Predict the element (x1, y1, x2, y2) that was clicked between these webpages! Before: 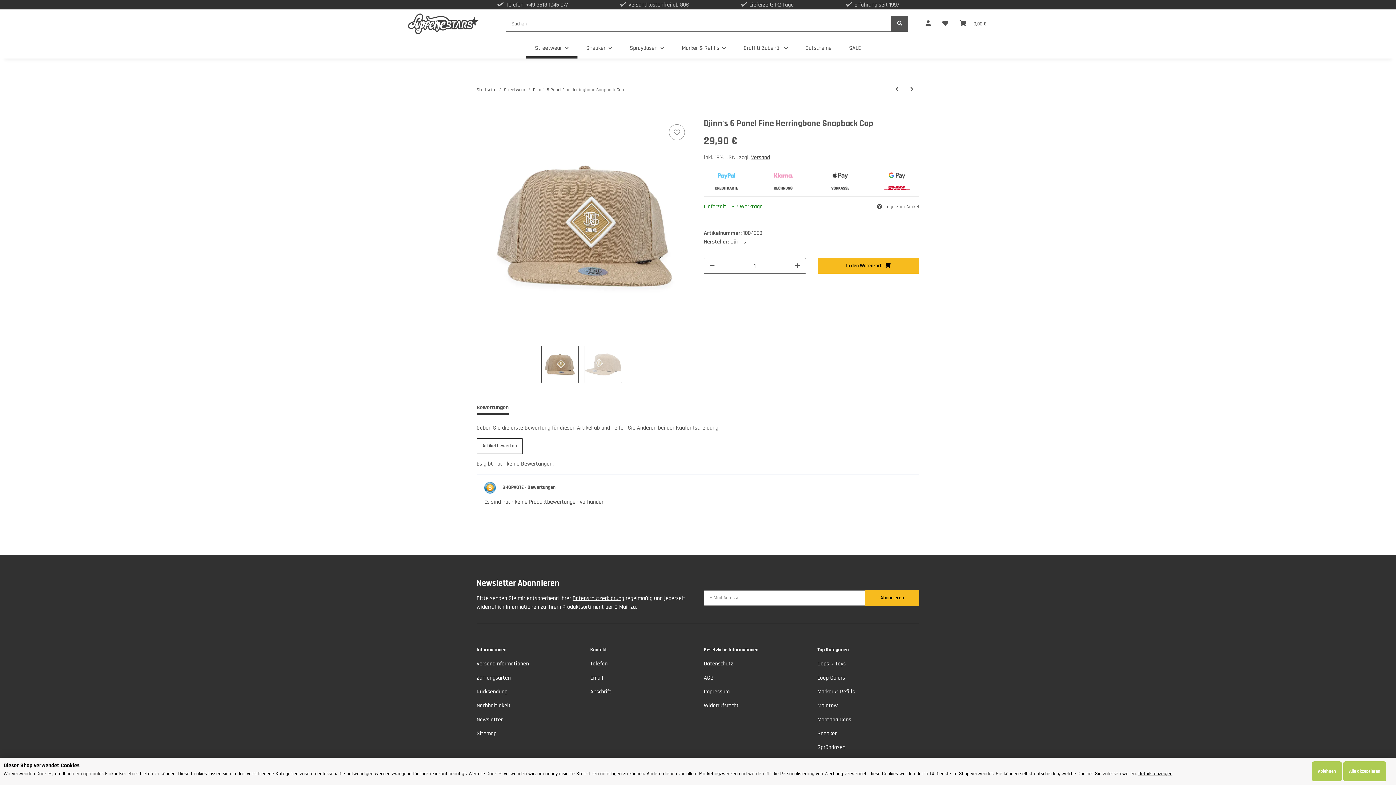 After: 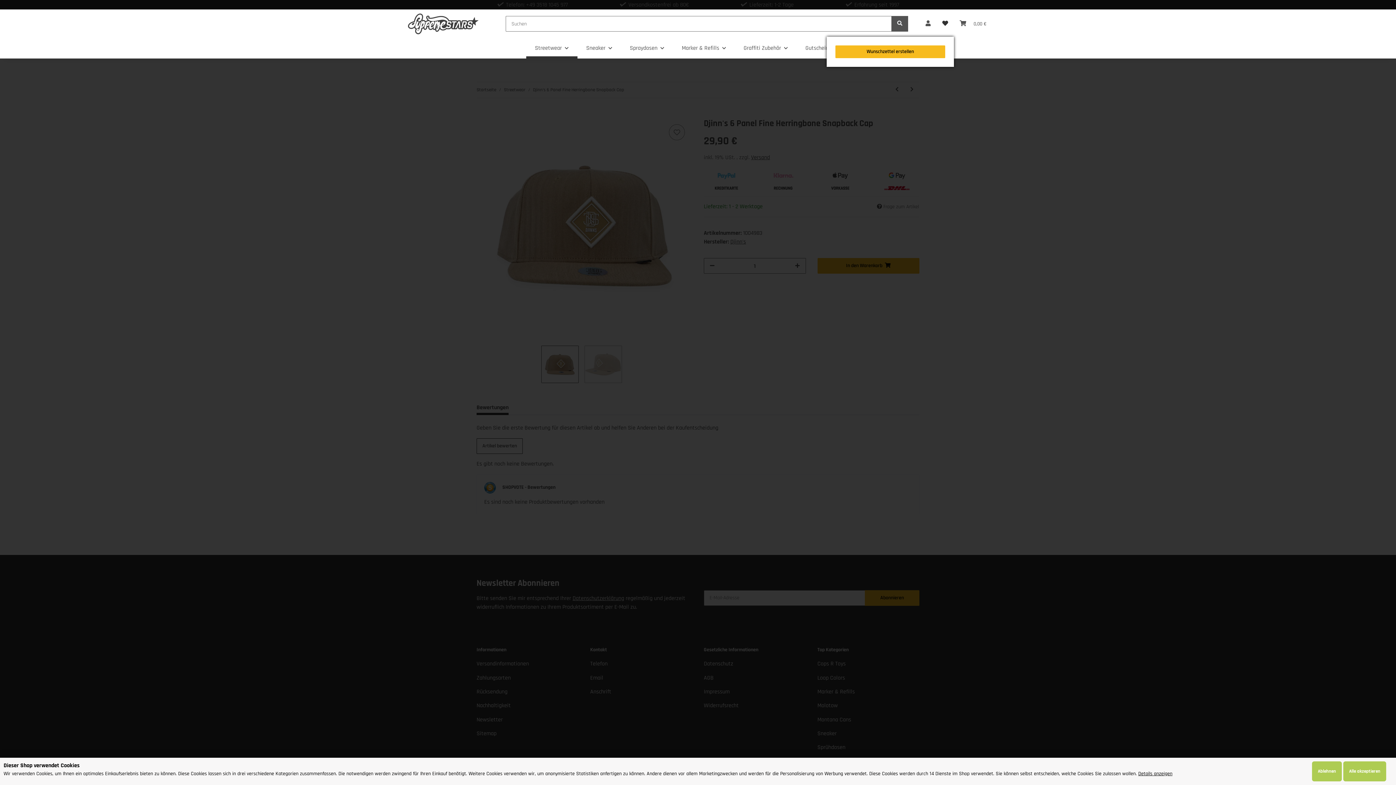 Action: label: Wunschzettel bbox: (936, 10, 954, 36)